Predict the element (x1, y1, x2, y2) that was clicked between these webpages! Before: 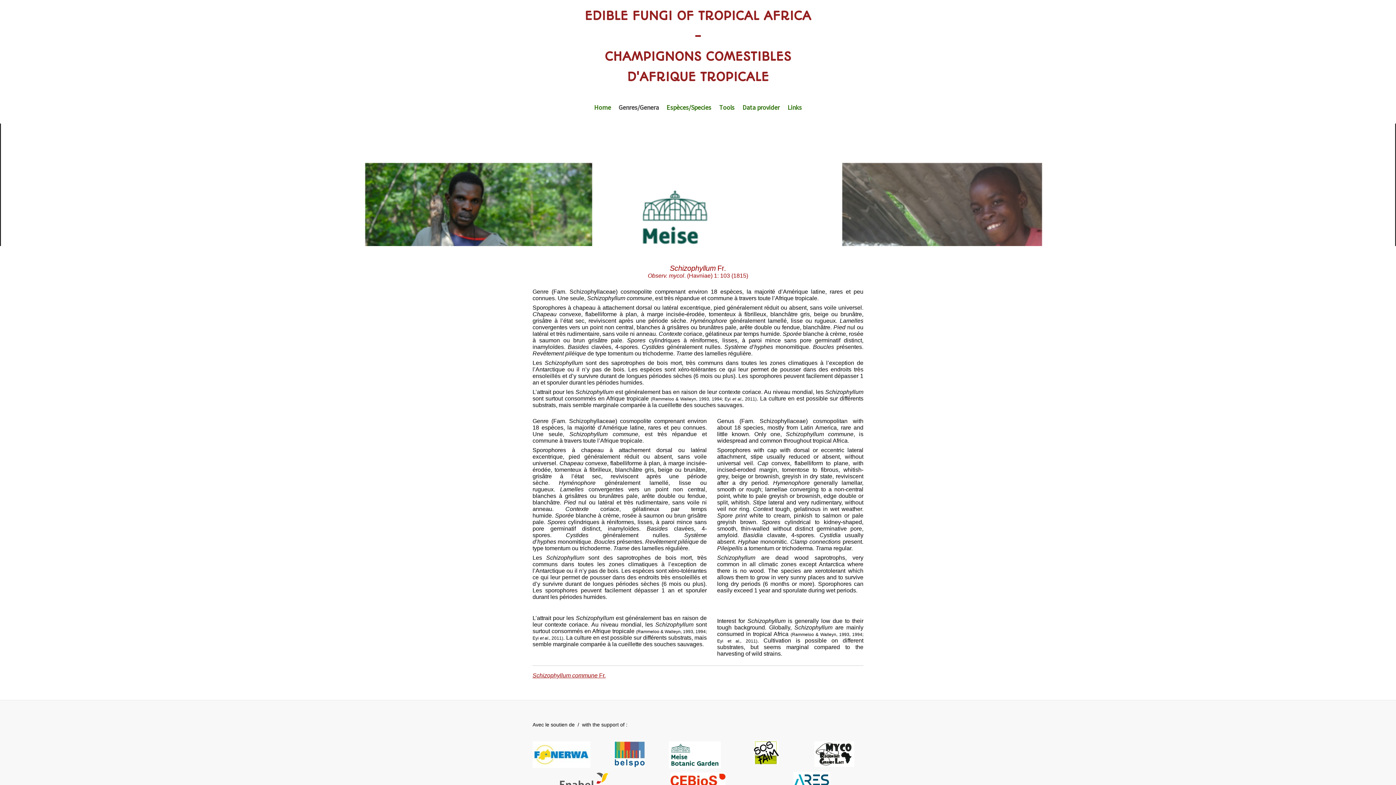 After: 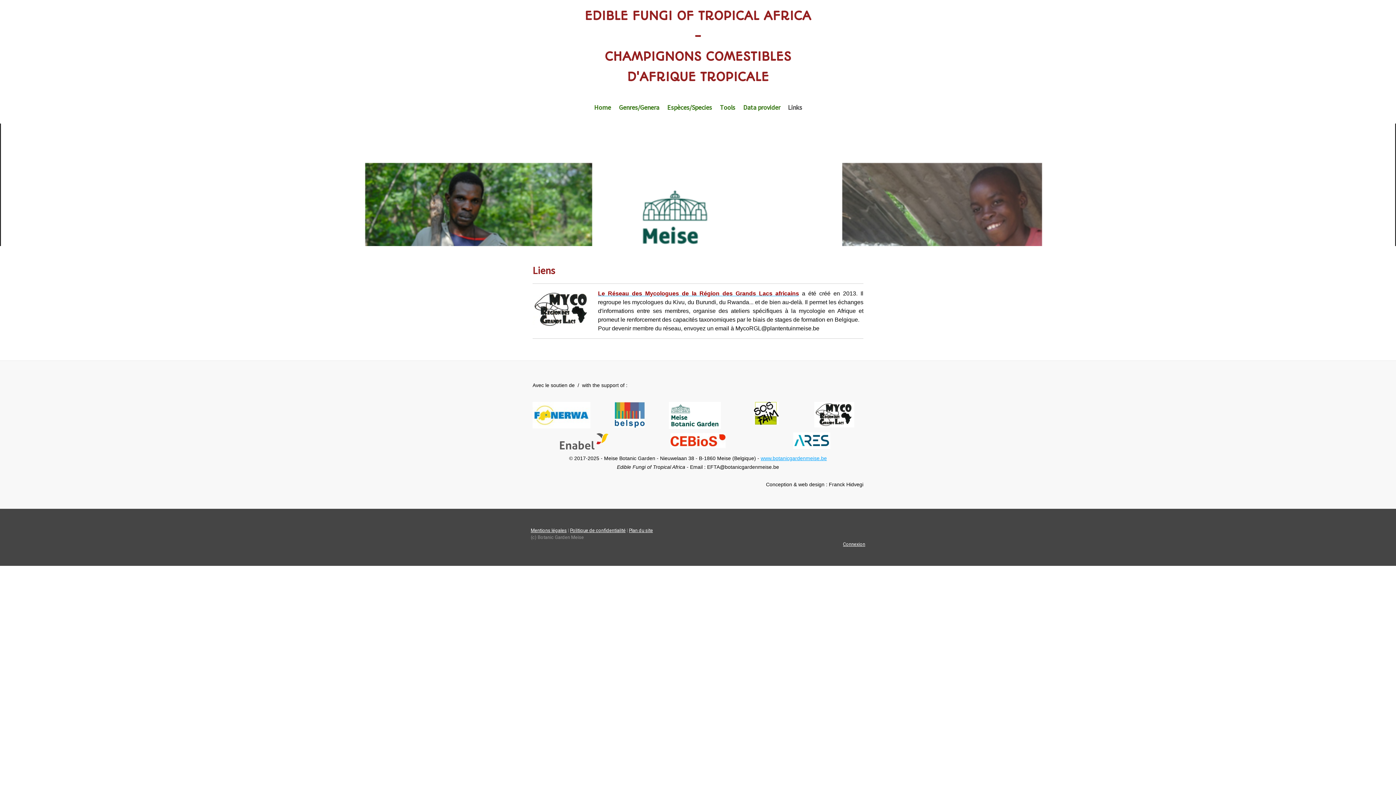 Action: bbox: (783, 100, 806, 114) label: Links